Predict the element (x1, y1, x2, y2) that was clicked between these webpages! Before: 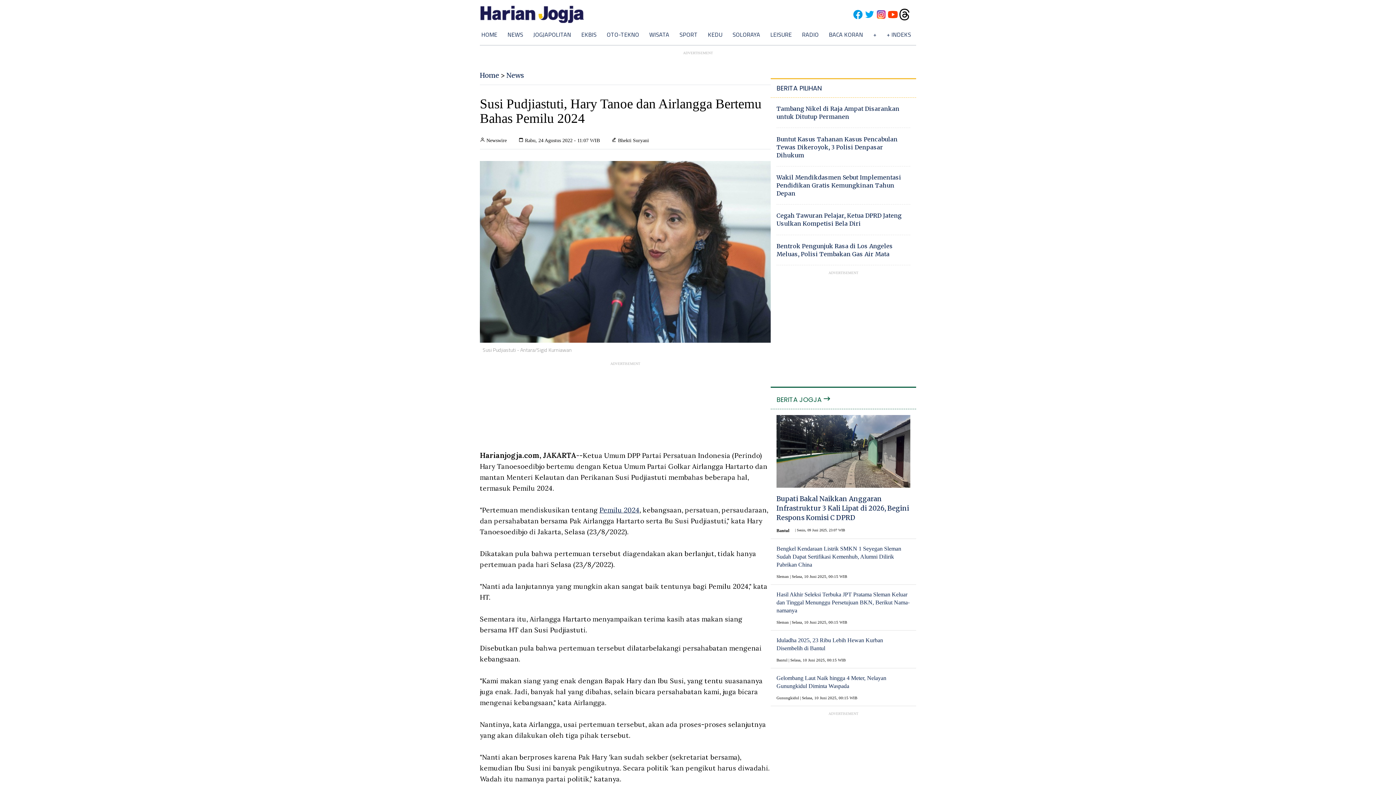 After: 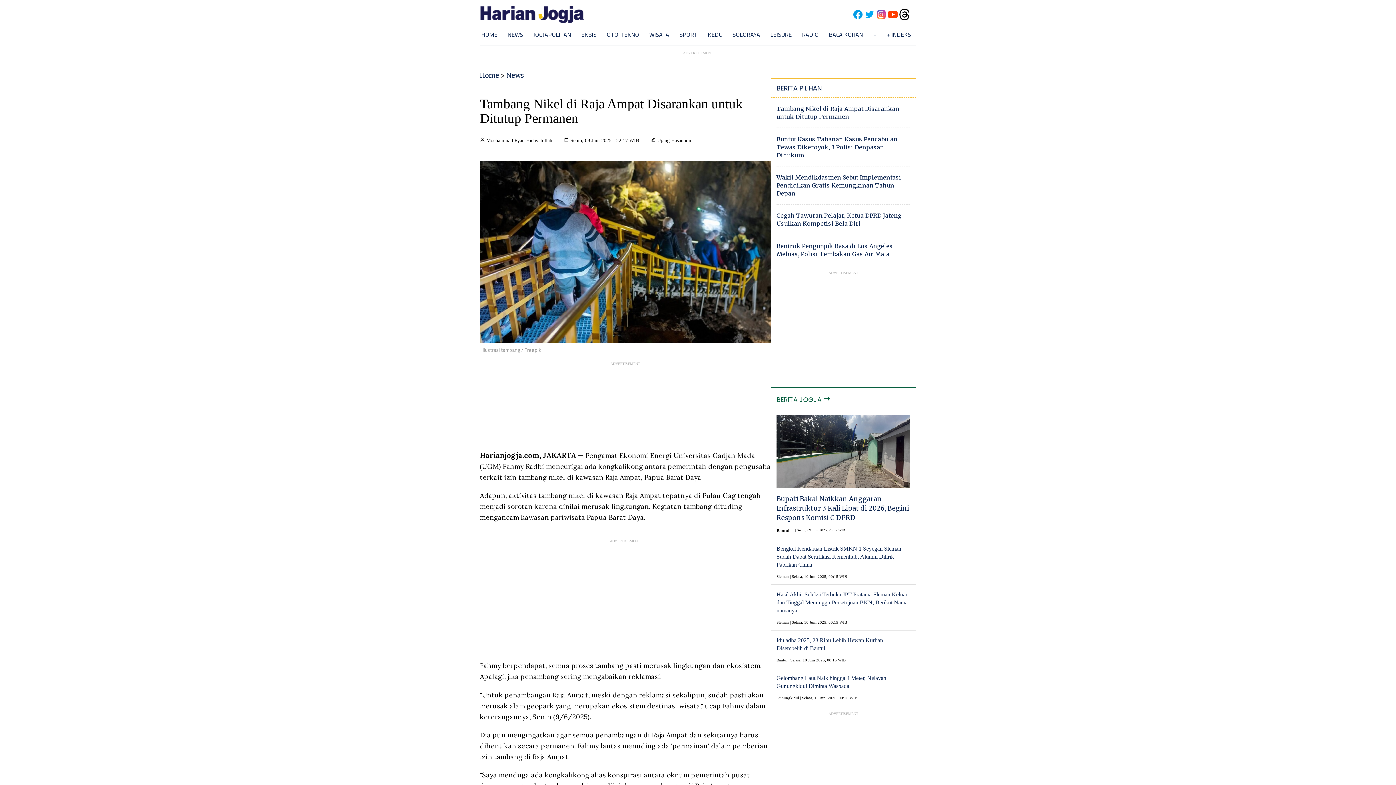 Action: label: Tambang Nikel di Raja Ampat Disarankan untuk Ditutup Permanen bbox: (776, 104, 910, 120)